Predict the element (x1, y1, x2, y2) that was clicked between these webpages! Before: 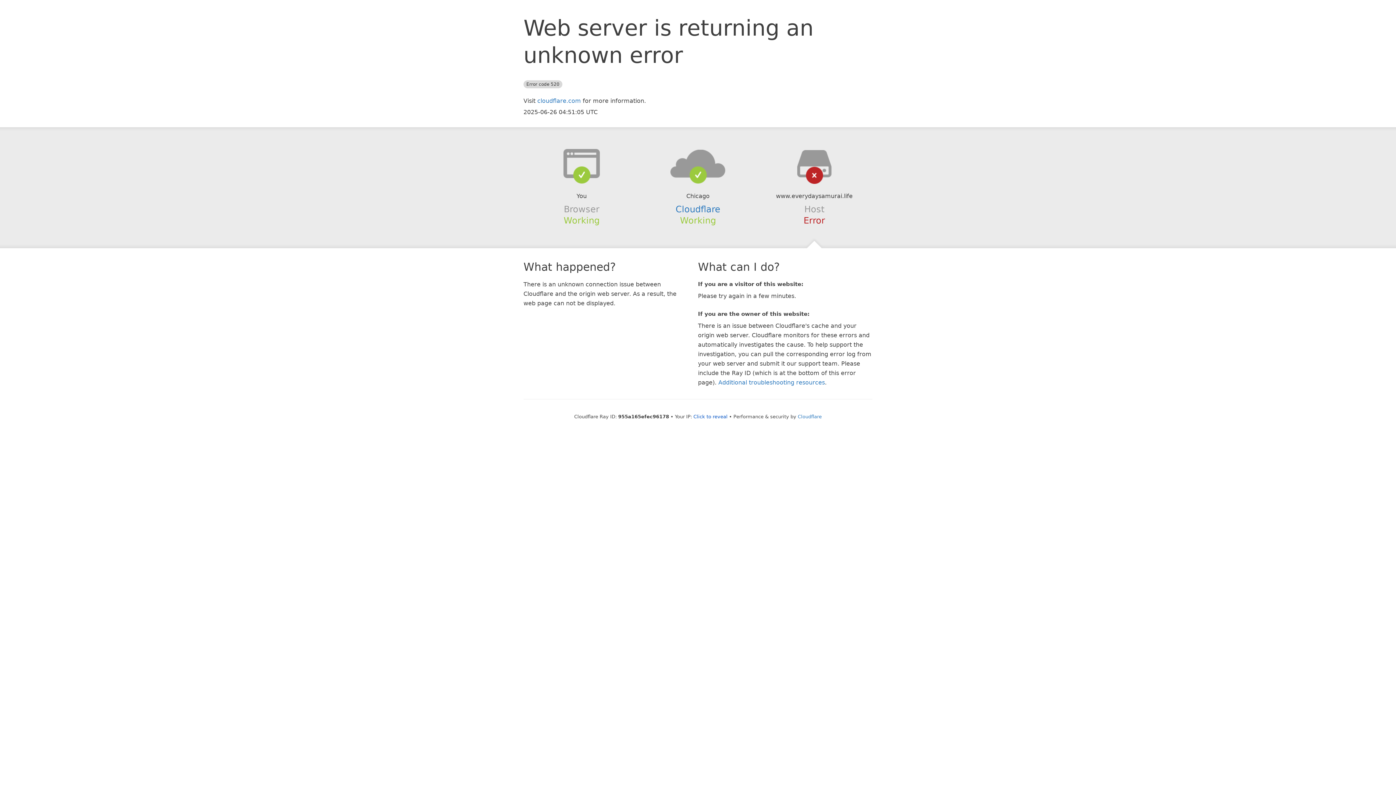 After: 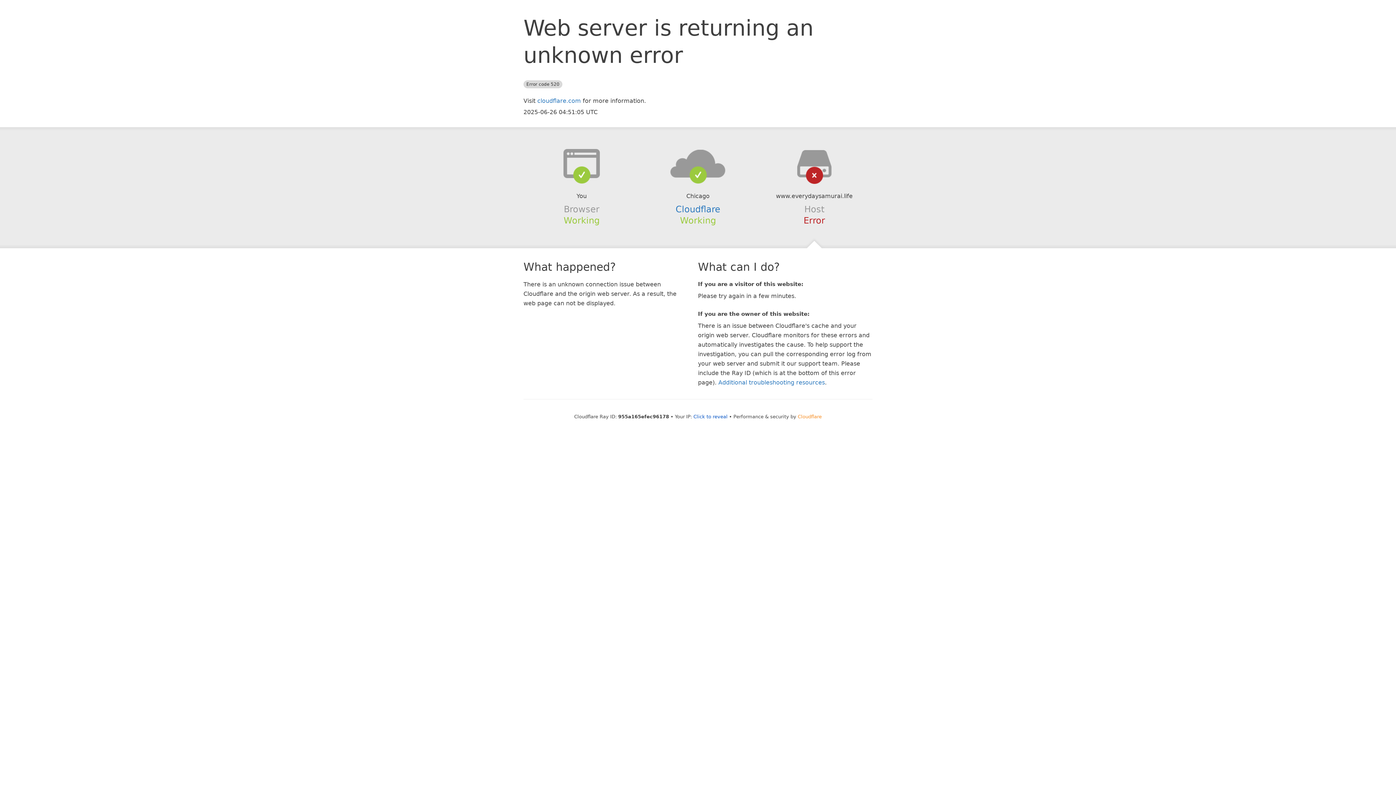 Action: bbox: (798, 414, 822, 419) label: Cloudflare